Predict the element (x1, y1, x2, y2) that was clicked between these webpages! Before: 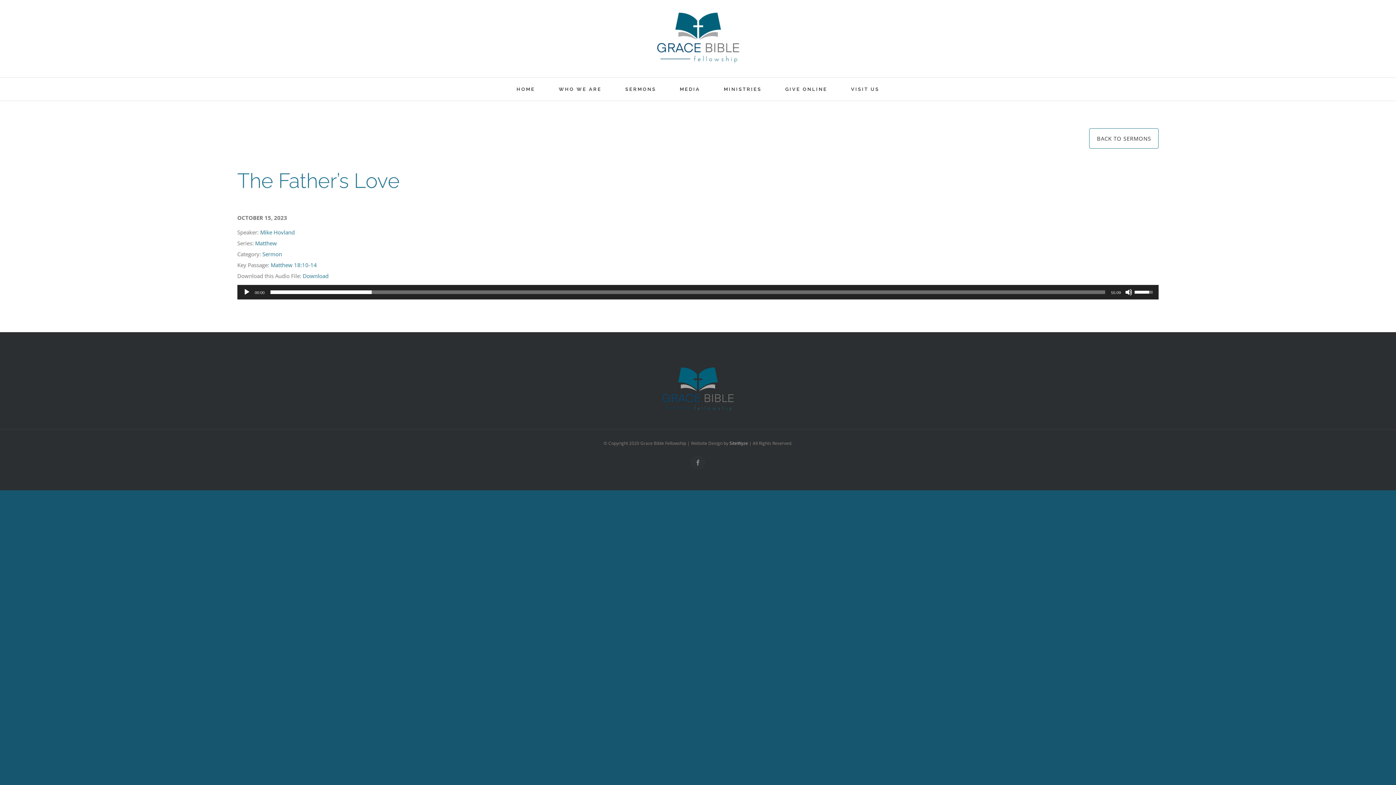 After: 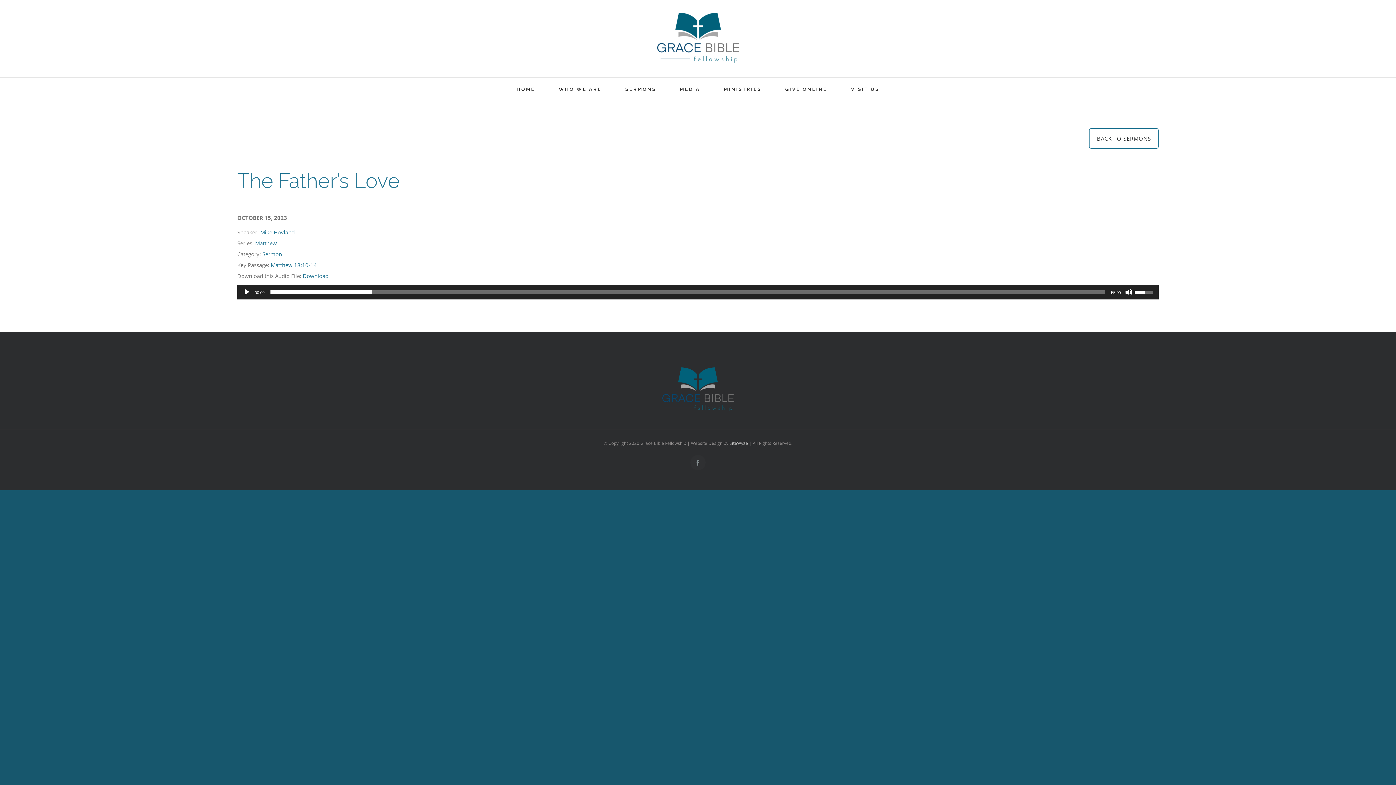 Action: bbox: (1134, 285, 1155, 298) label: Volume Slider